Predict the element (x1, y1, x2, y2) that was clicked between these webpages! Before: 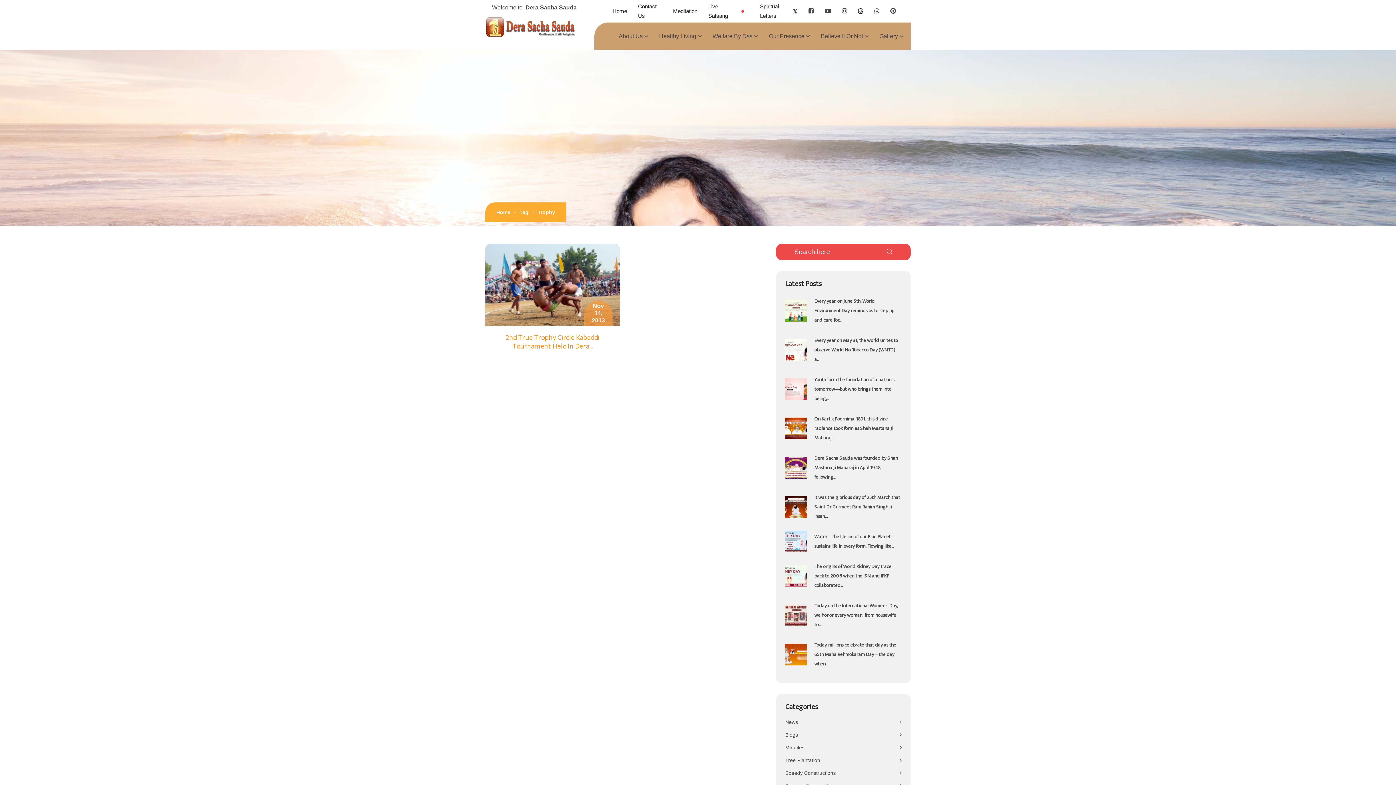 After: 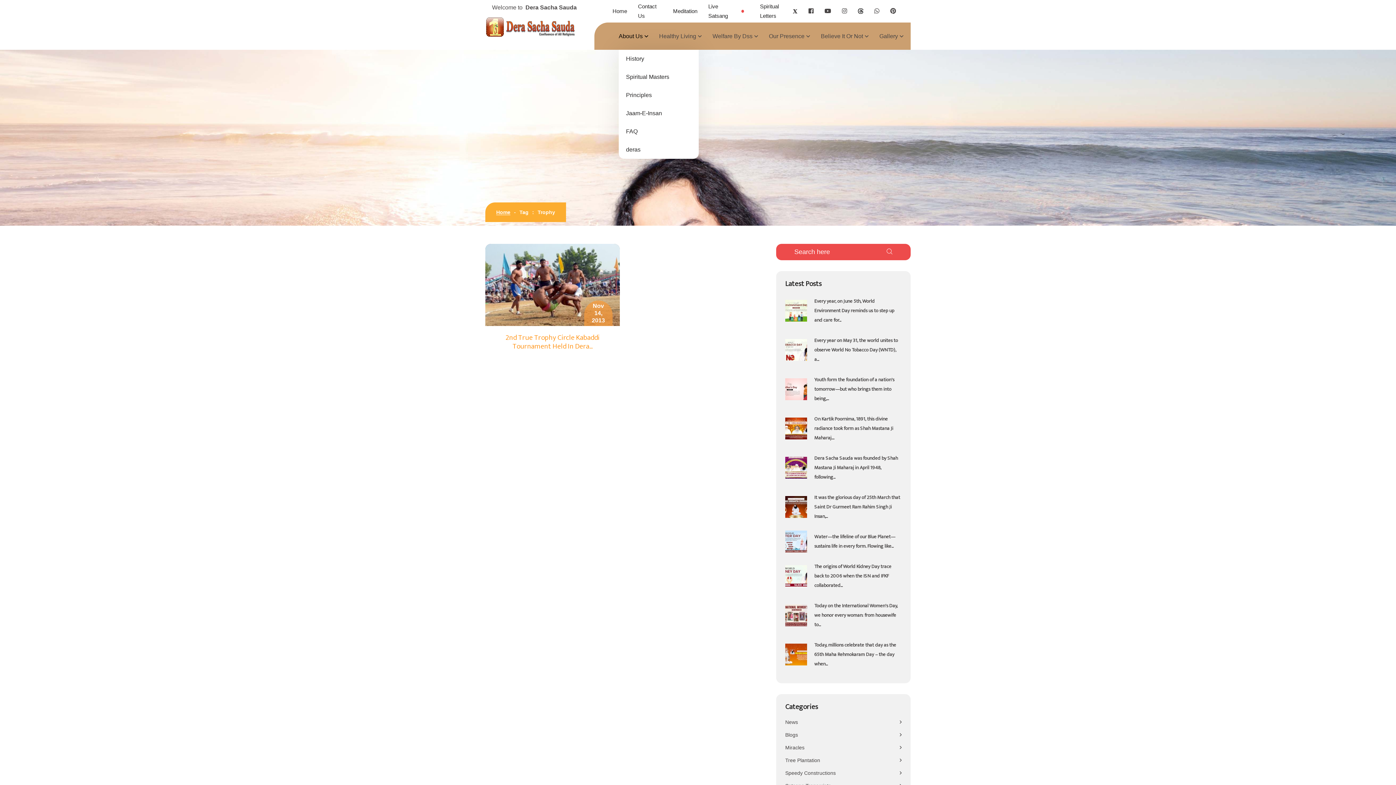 Action: label: About Us bbox: (618, 31, 648, 40)